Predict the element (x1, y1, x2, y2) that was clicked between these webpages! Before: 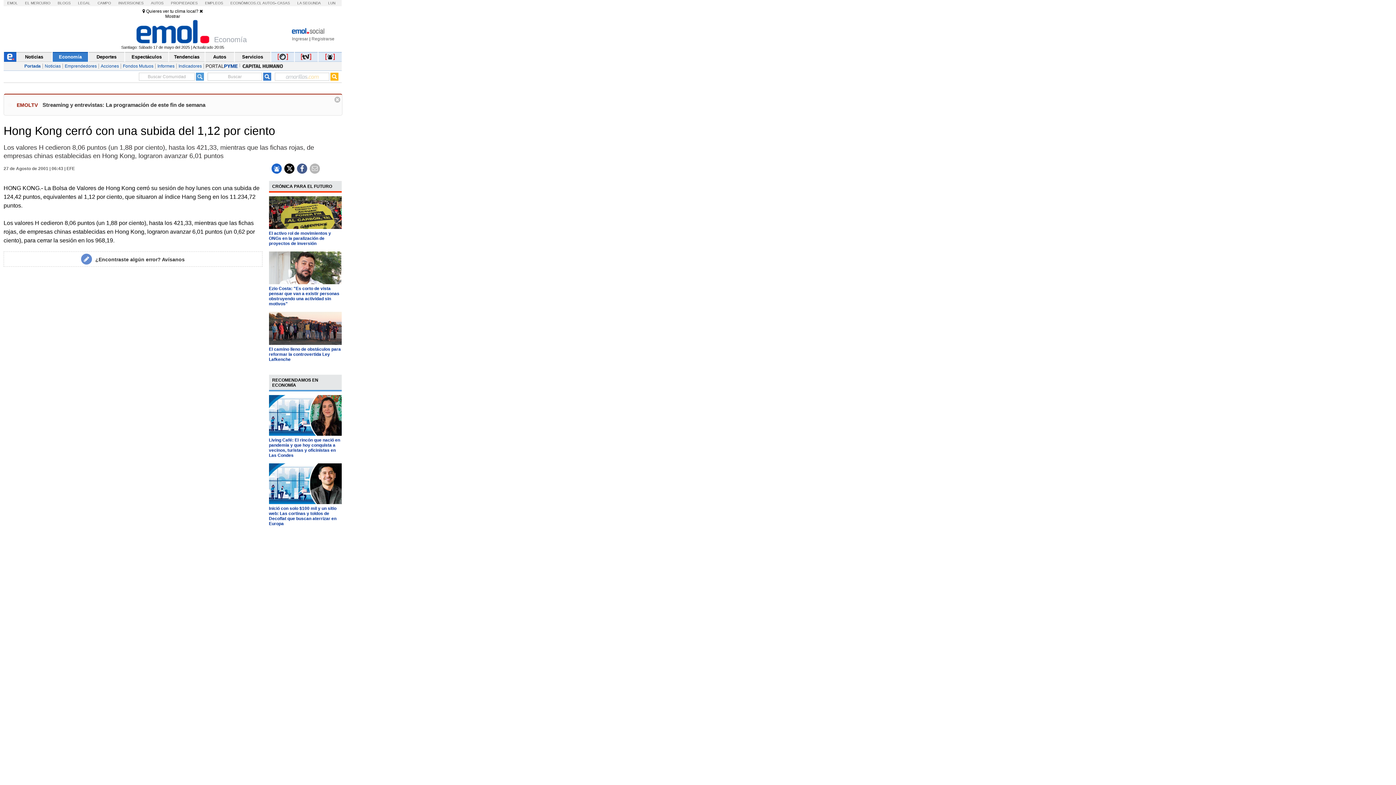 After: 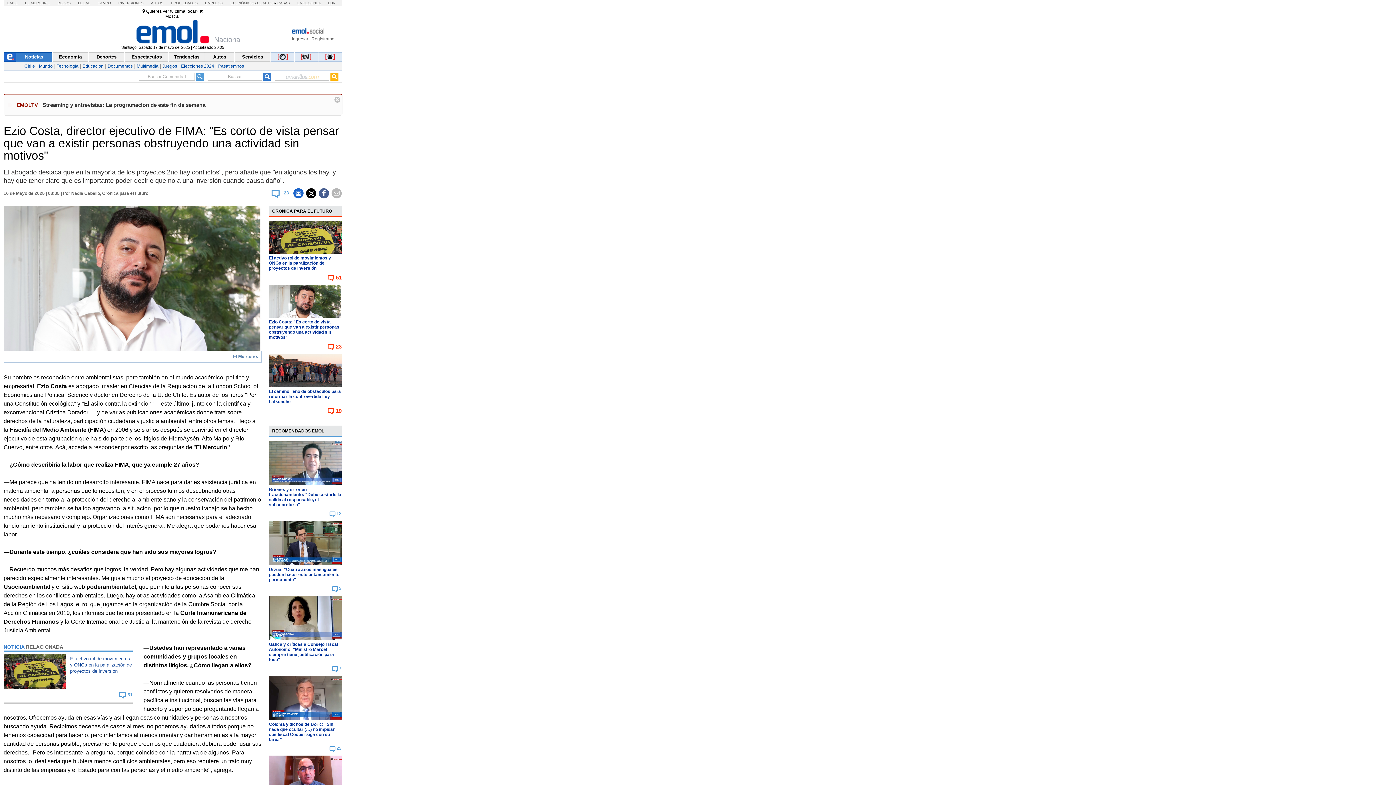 Action: bbox: (268, 280, 341, 285)